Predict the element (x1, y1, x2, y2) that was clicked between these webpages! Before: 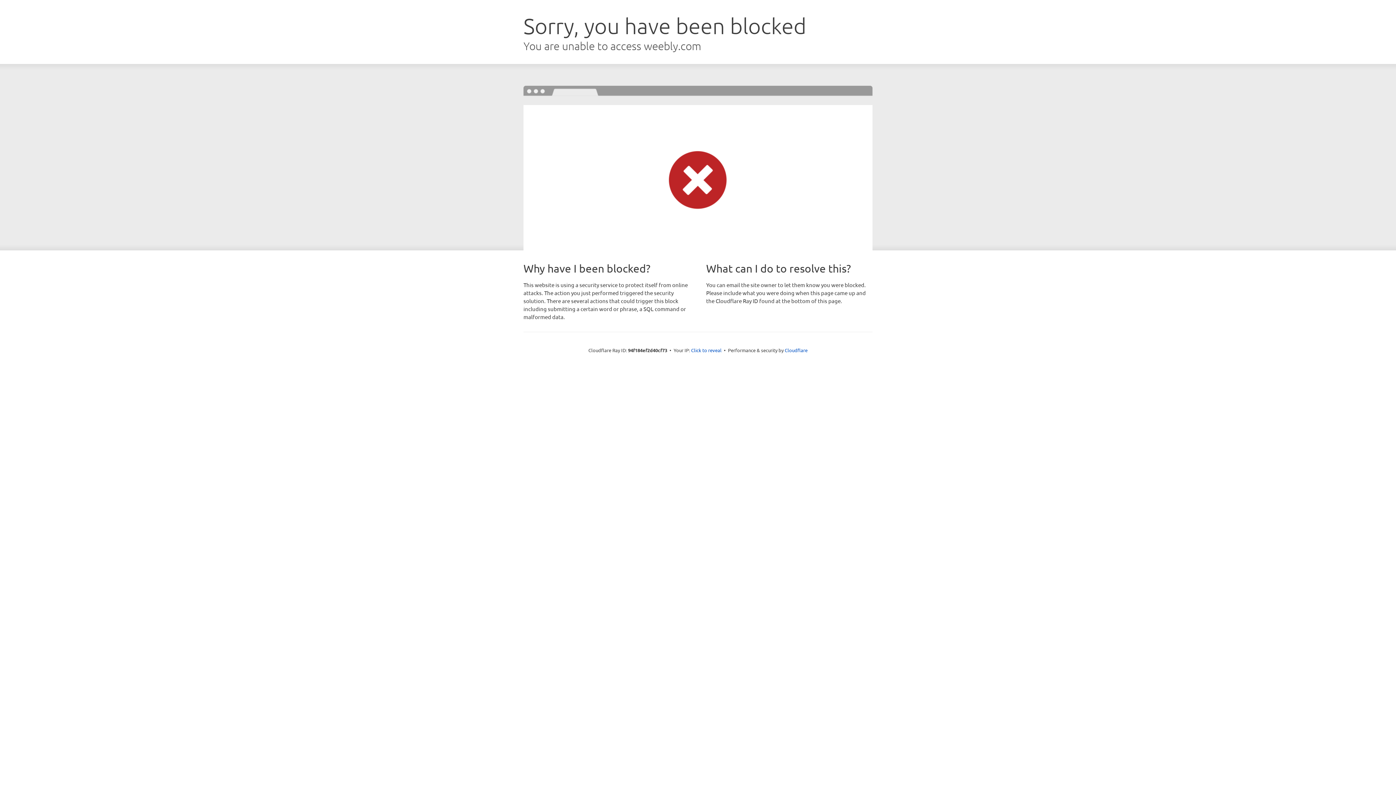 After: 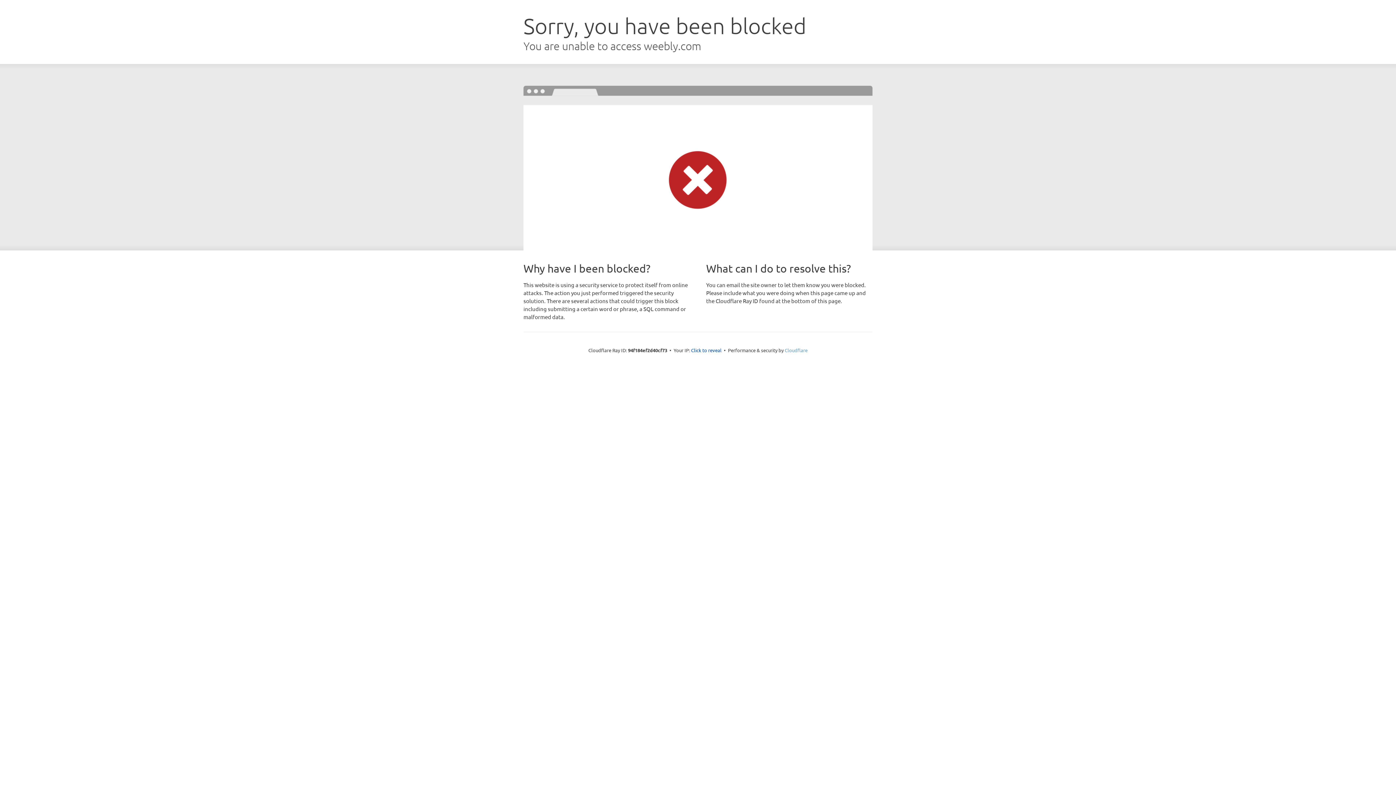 Action: label: Cloudflare bbox: (784, 347, 807, 353)